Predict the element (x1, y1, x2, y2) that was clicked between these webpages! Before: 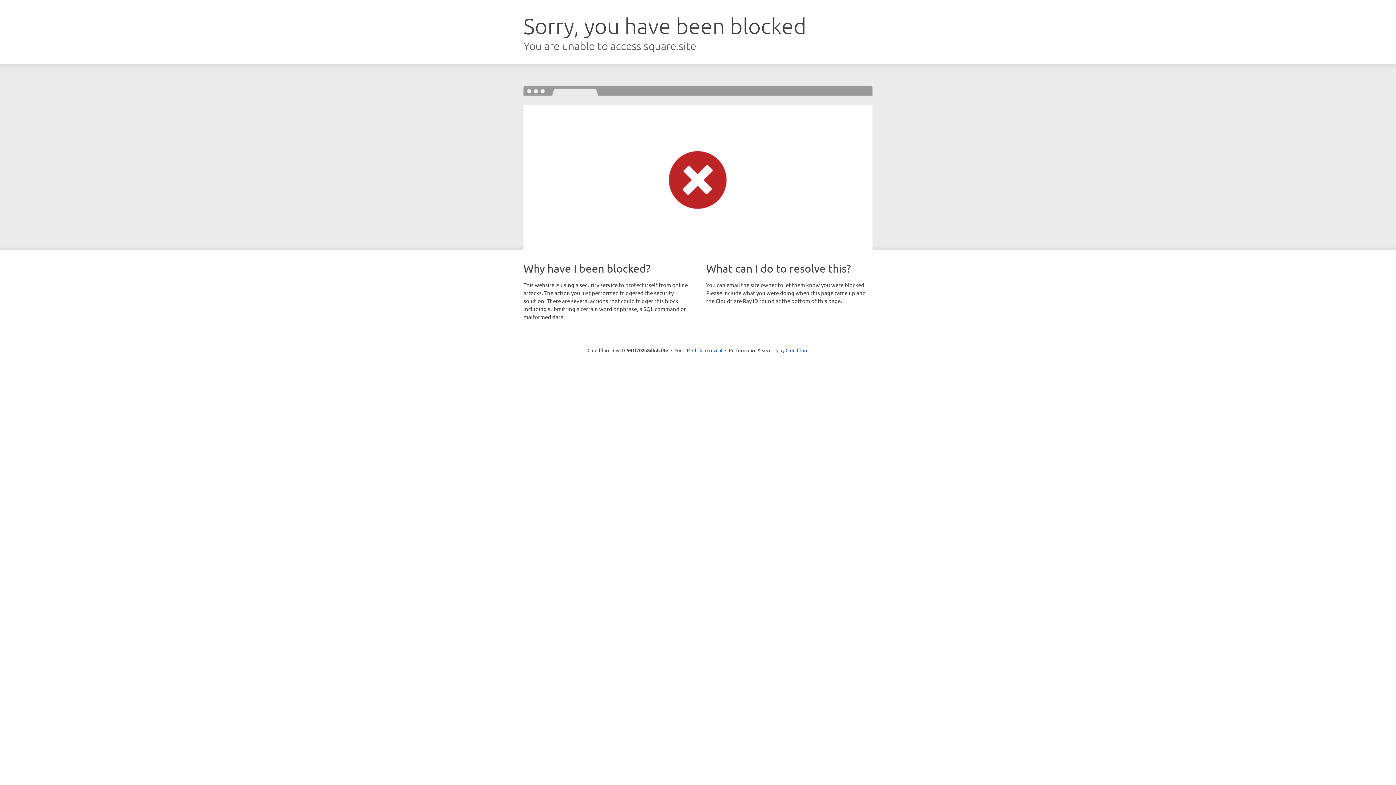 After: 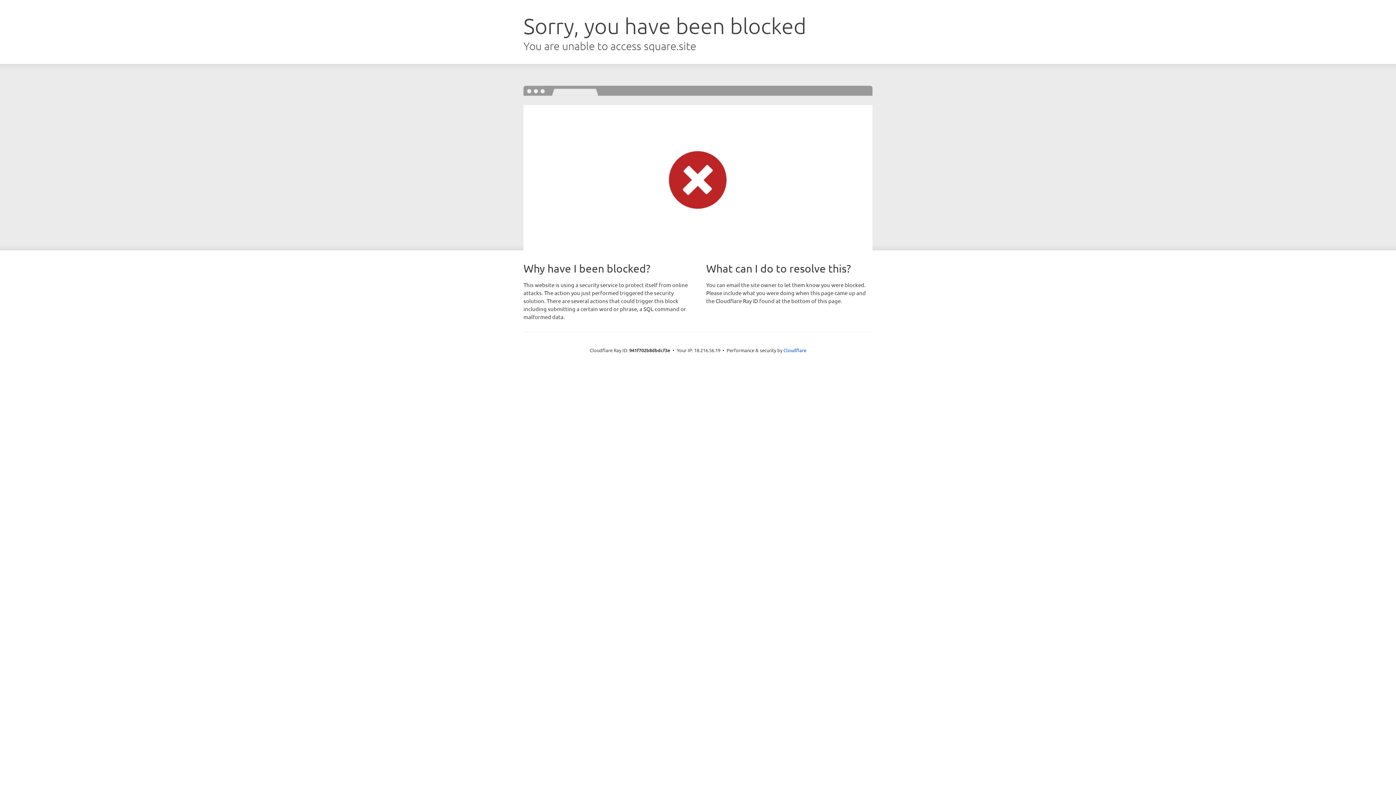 Action: label: Click to reveal bbox: (692, 346, 722, 353)